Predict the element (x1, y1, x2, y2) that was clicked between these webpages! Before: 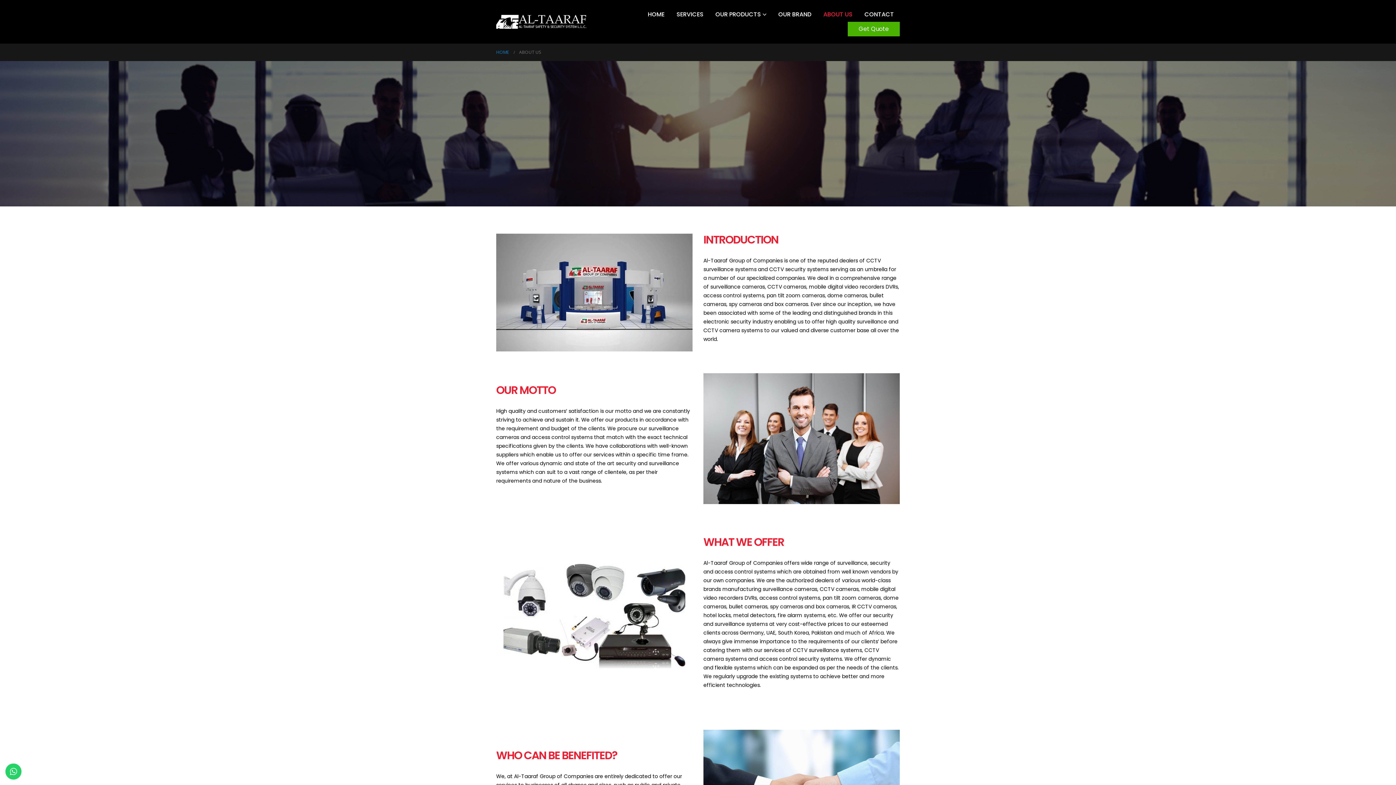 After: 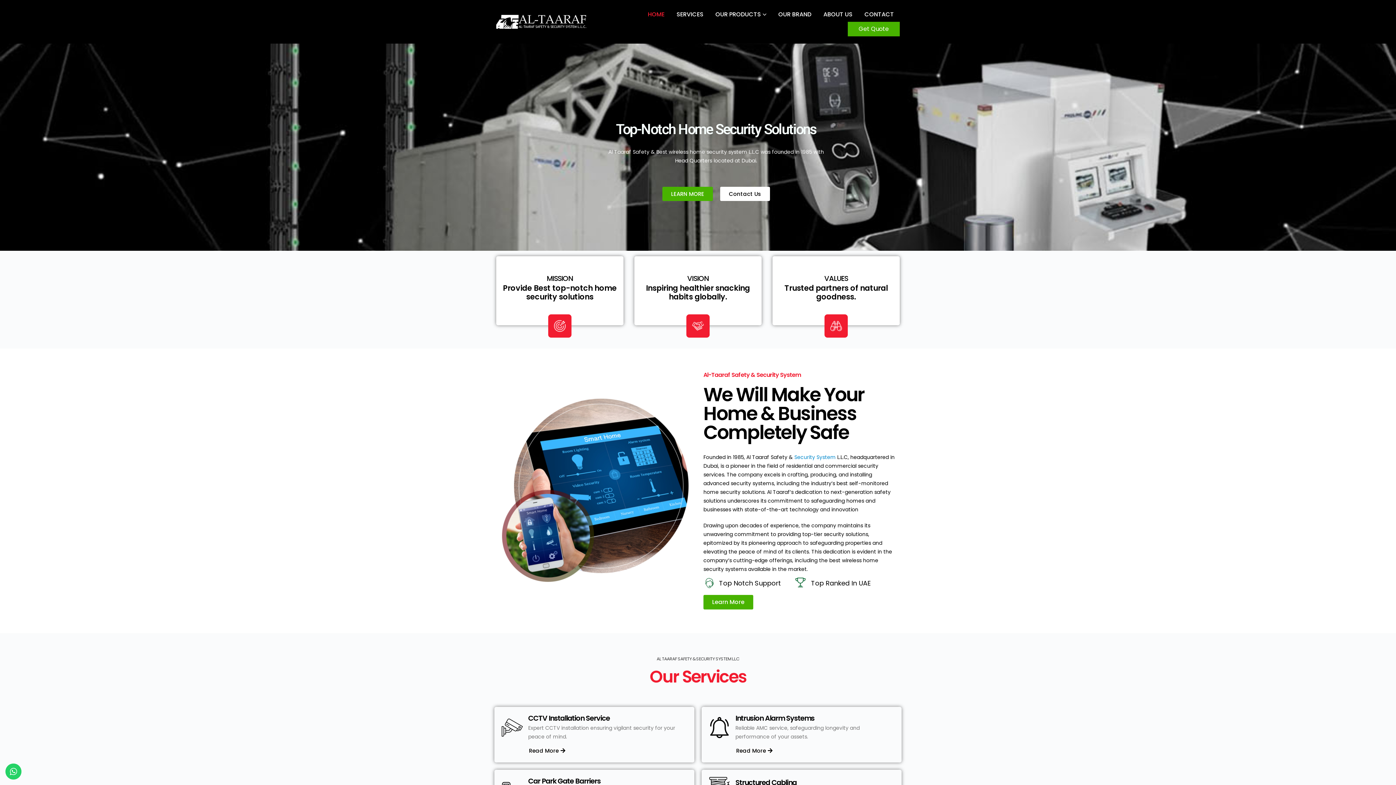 Action: bbox: (496, 14, 586, 28)